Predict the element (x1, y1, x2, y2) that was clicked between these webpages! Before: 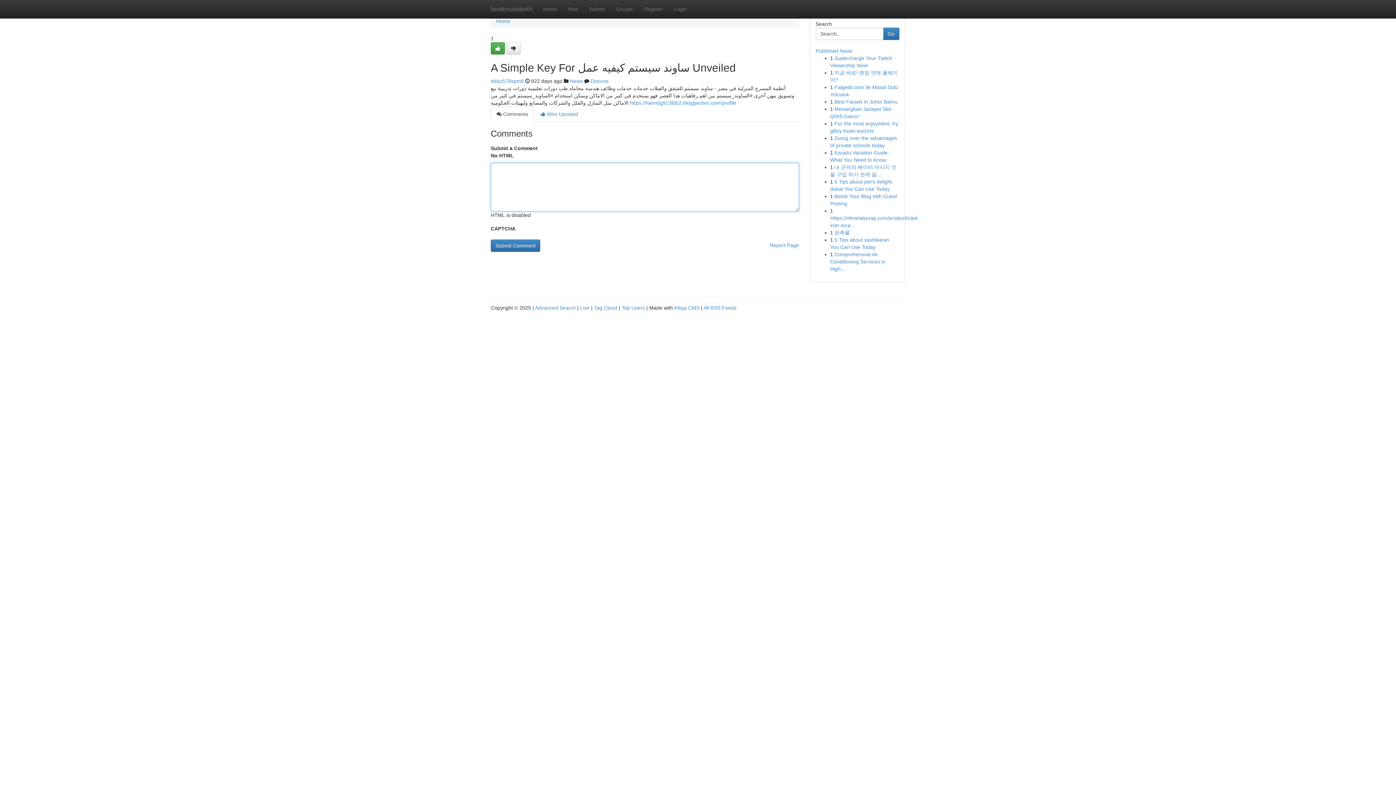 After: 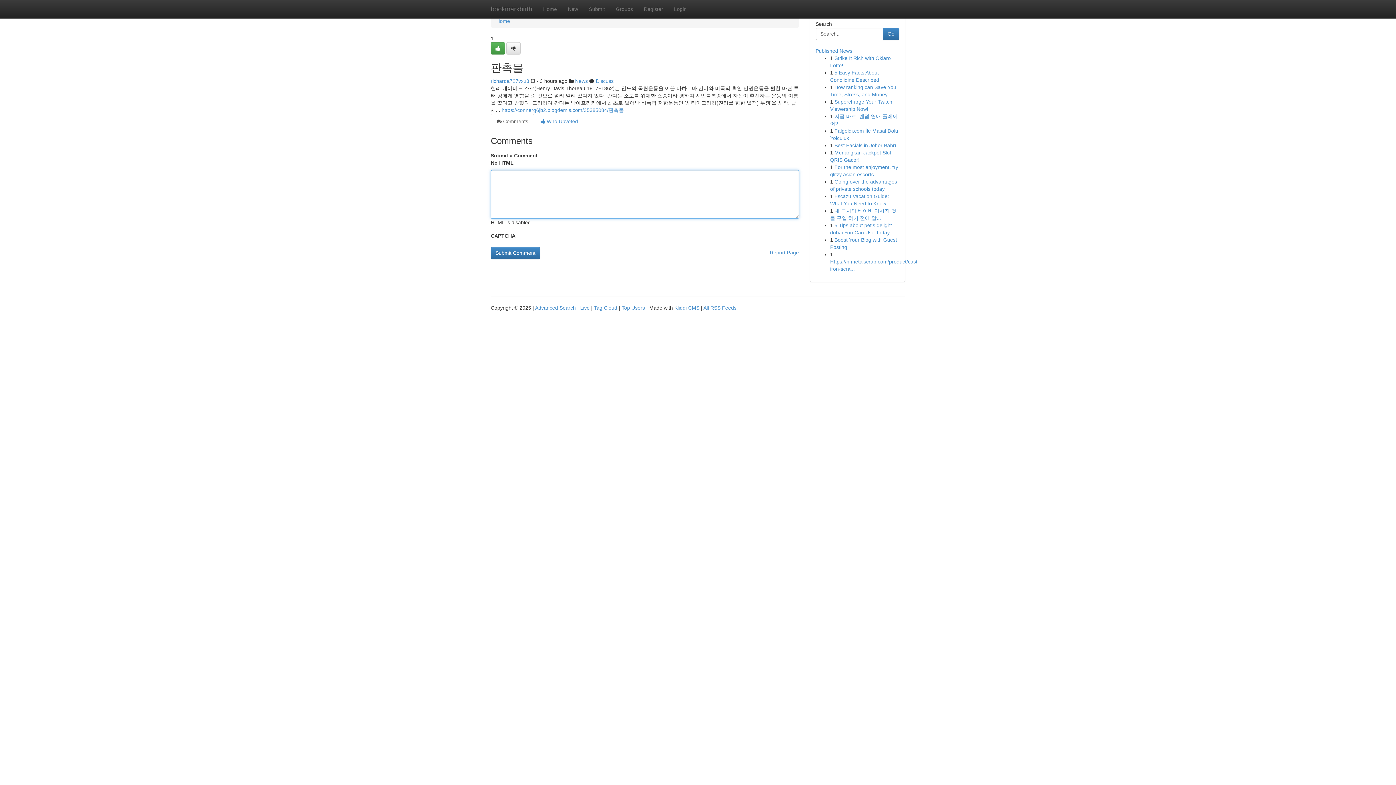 Action: label: 판촉물 bbox: (834, 229, 850, 235)